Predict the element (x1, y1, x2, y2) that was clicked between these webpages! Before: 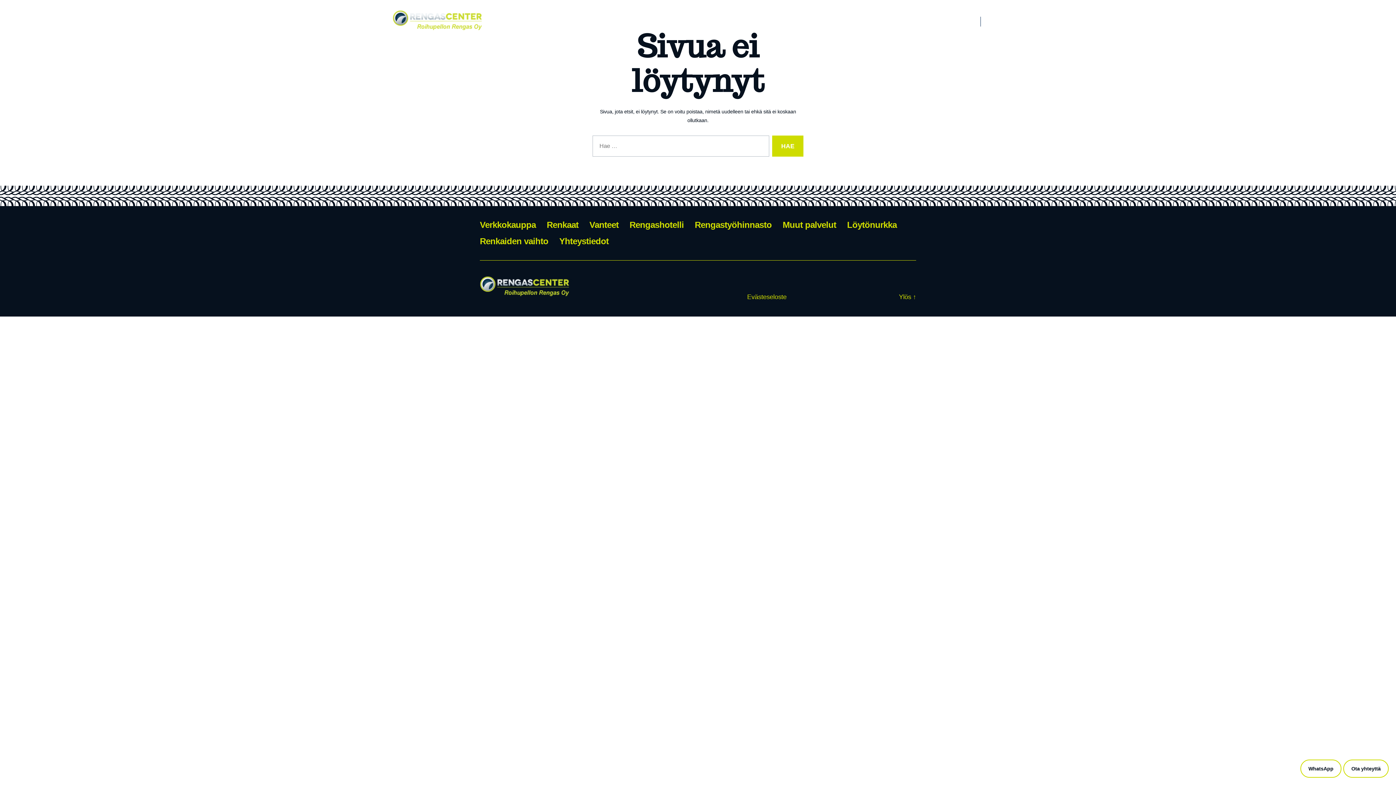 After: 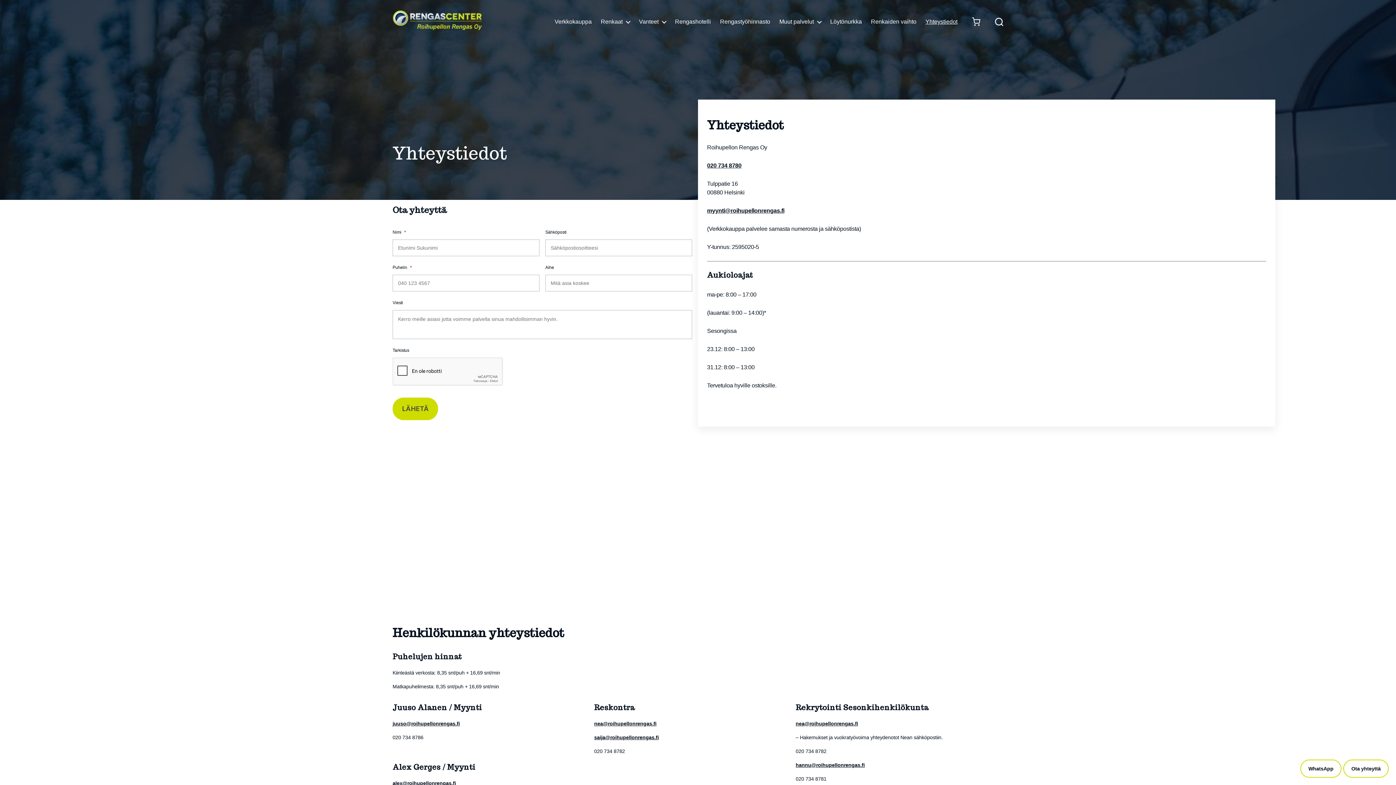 Action: label: Yhteystiedot bbox: (559, 236, 608, 246)